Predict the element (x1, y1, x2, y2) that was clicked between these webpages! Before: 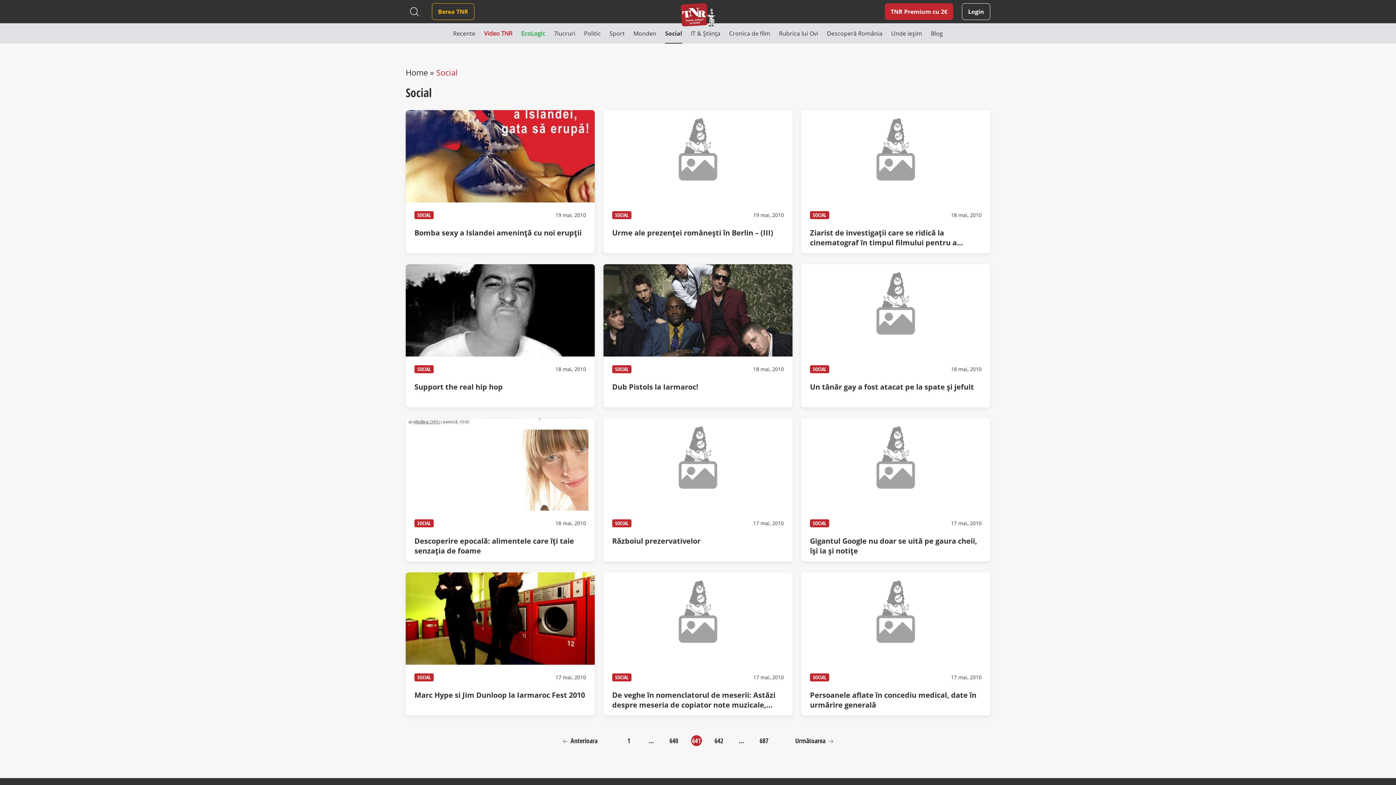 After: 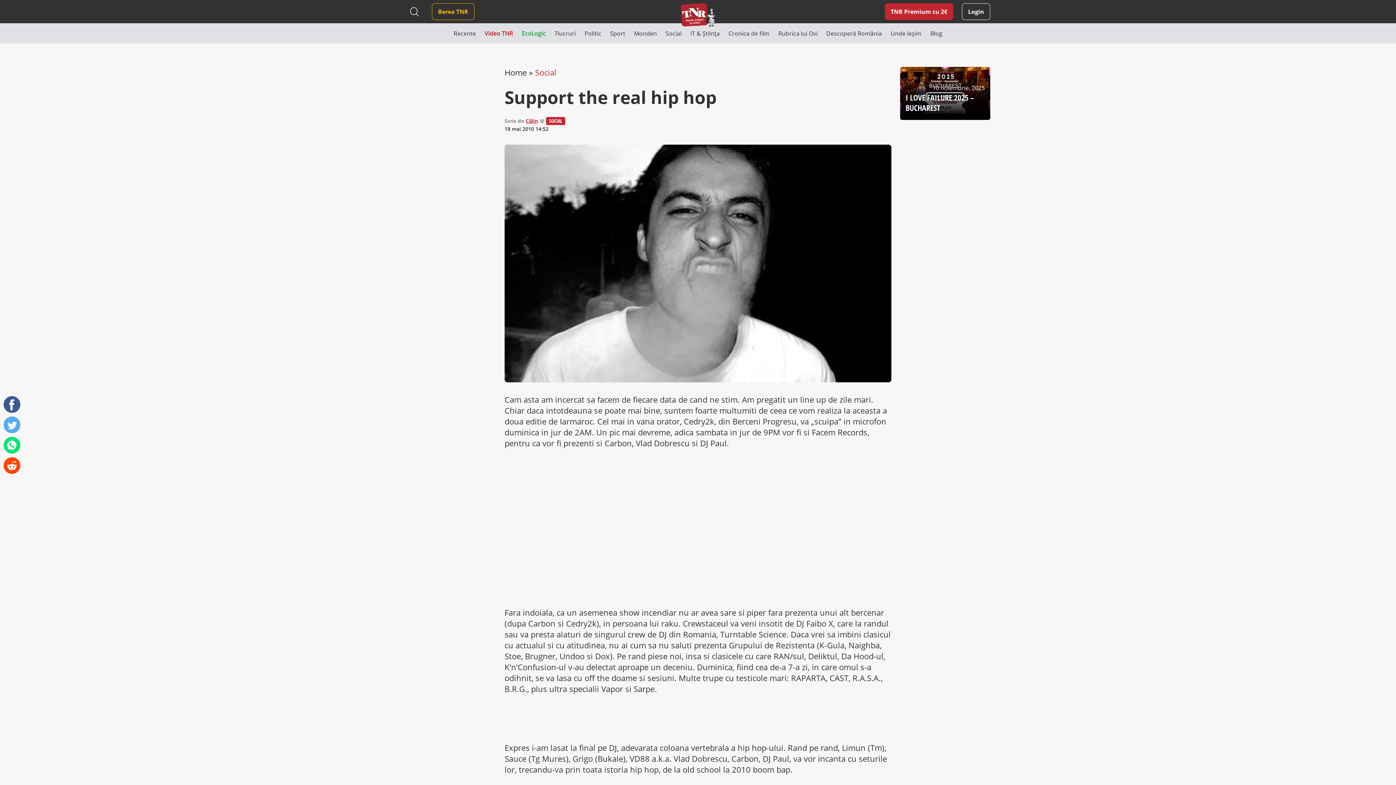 Action: bbox: (405, 264, 594, 407)